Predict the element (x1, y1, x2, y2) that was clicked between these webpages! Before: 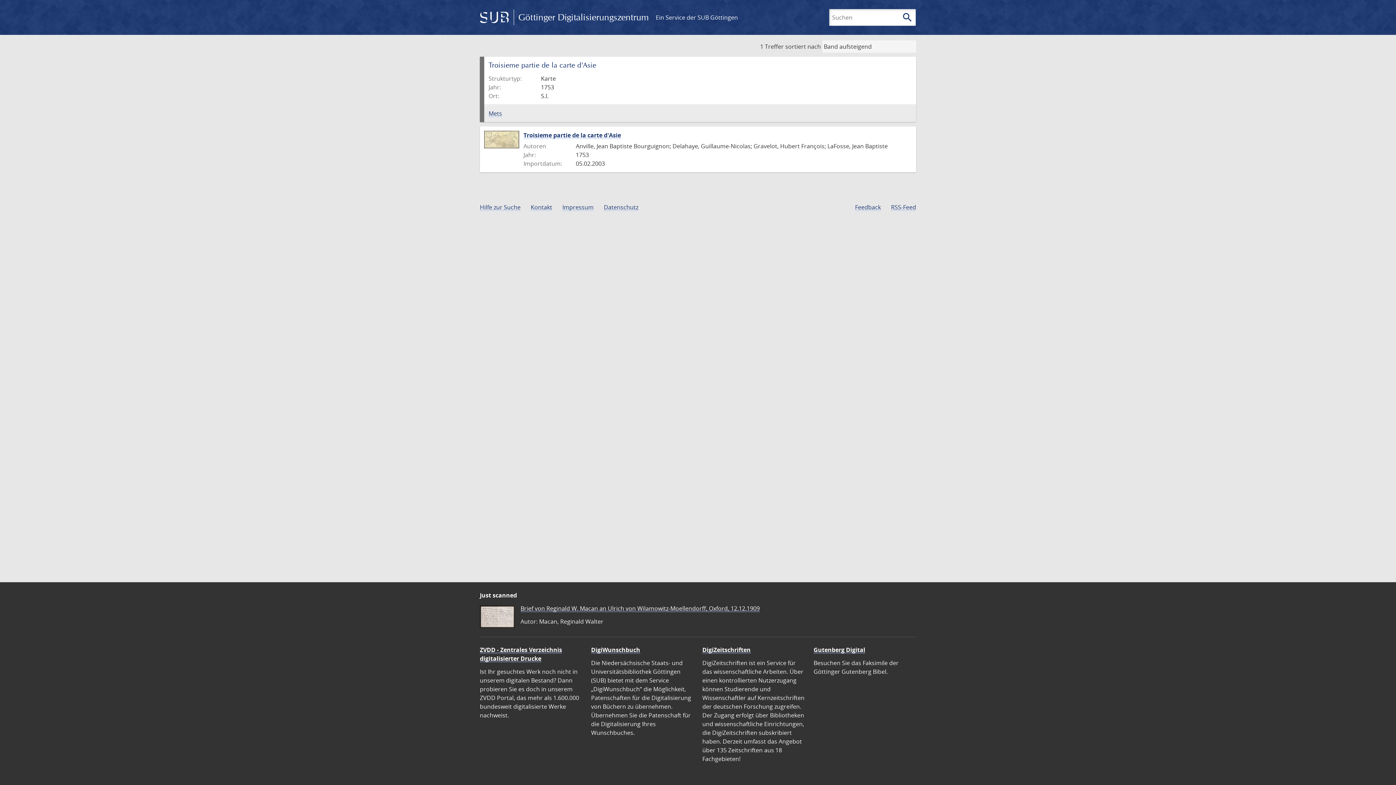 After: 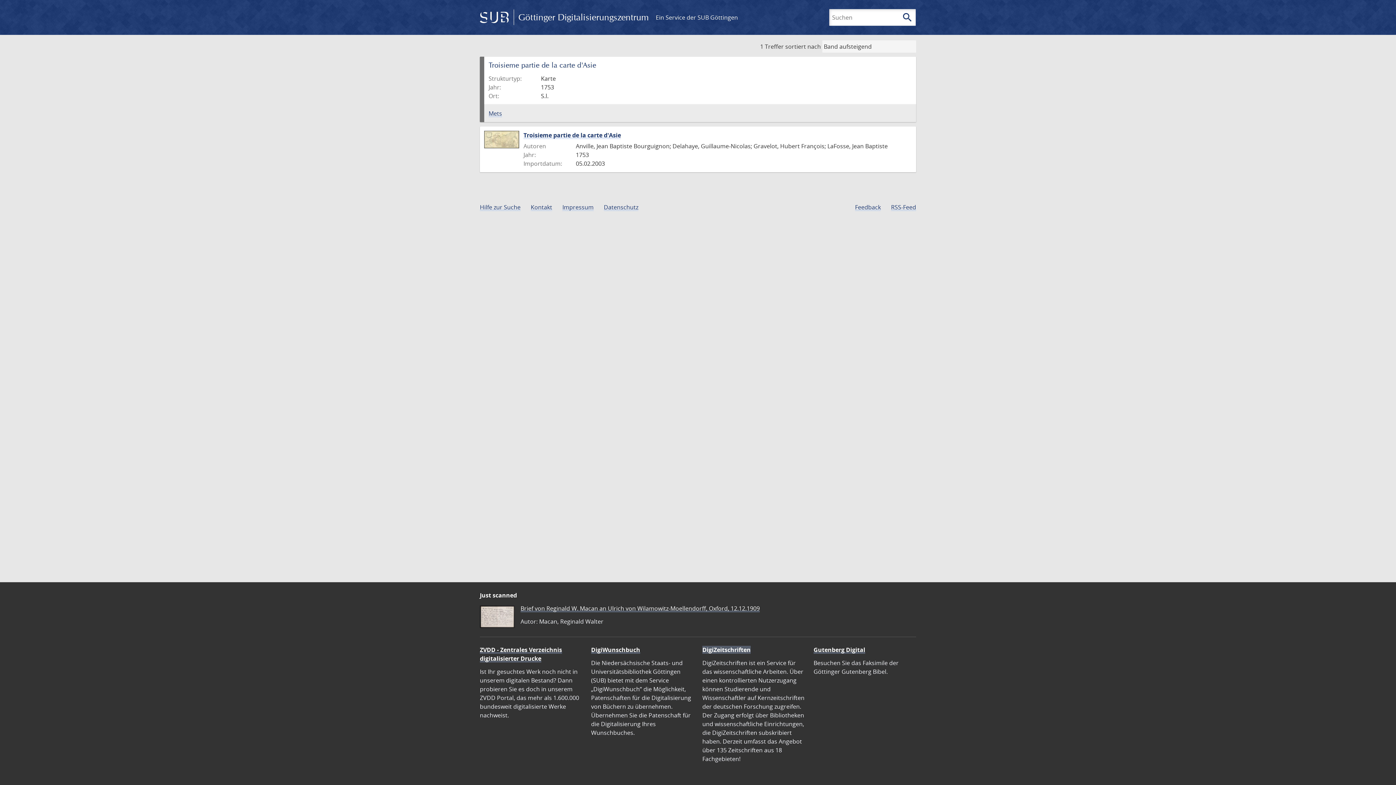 Action: label: DigiZeitschriften bbox: (702, 646, 750, 654)